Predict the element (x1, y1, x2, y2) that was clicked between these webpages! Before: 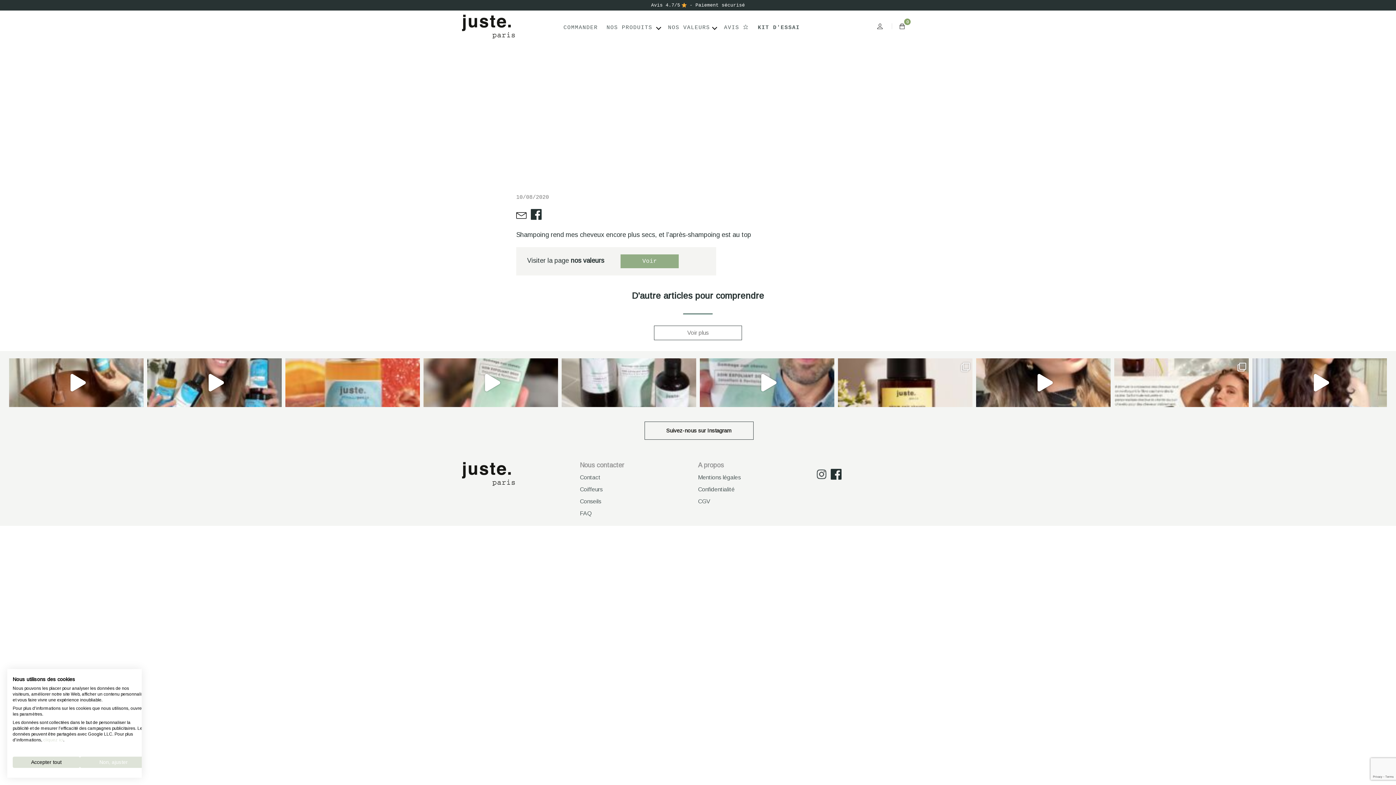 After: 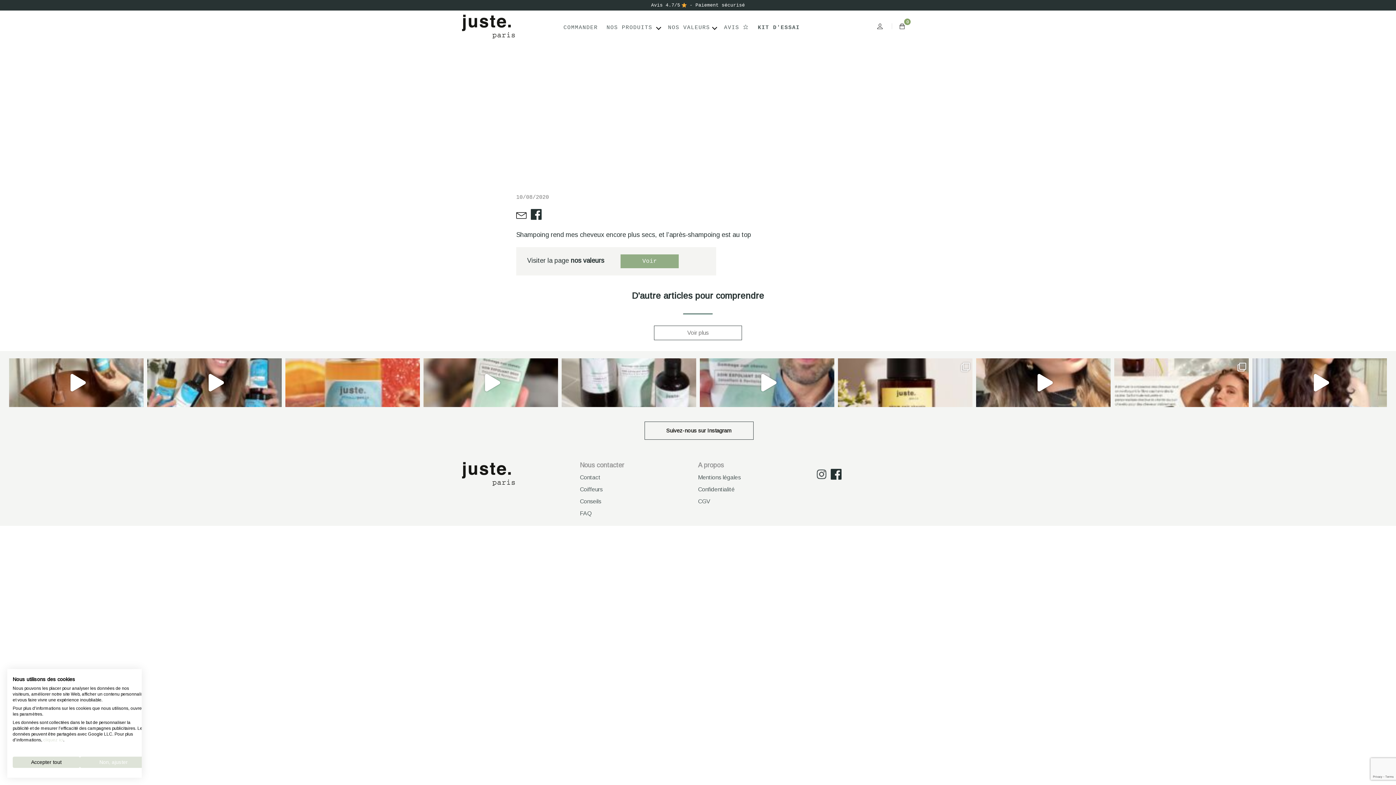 Action: label: Suivez-nous sur Instagram bbox: (644, 421, 753, 440)